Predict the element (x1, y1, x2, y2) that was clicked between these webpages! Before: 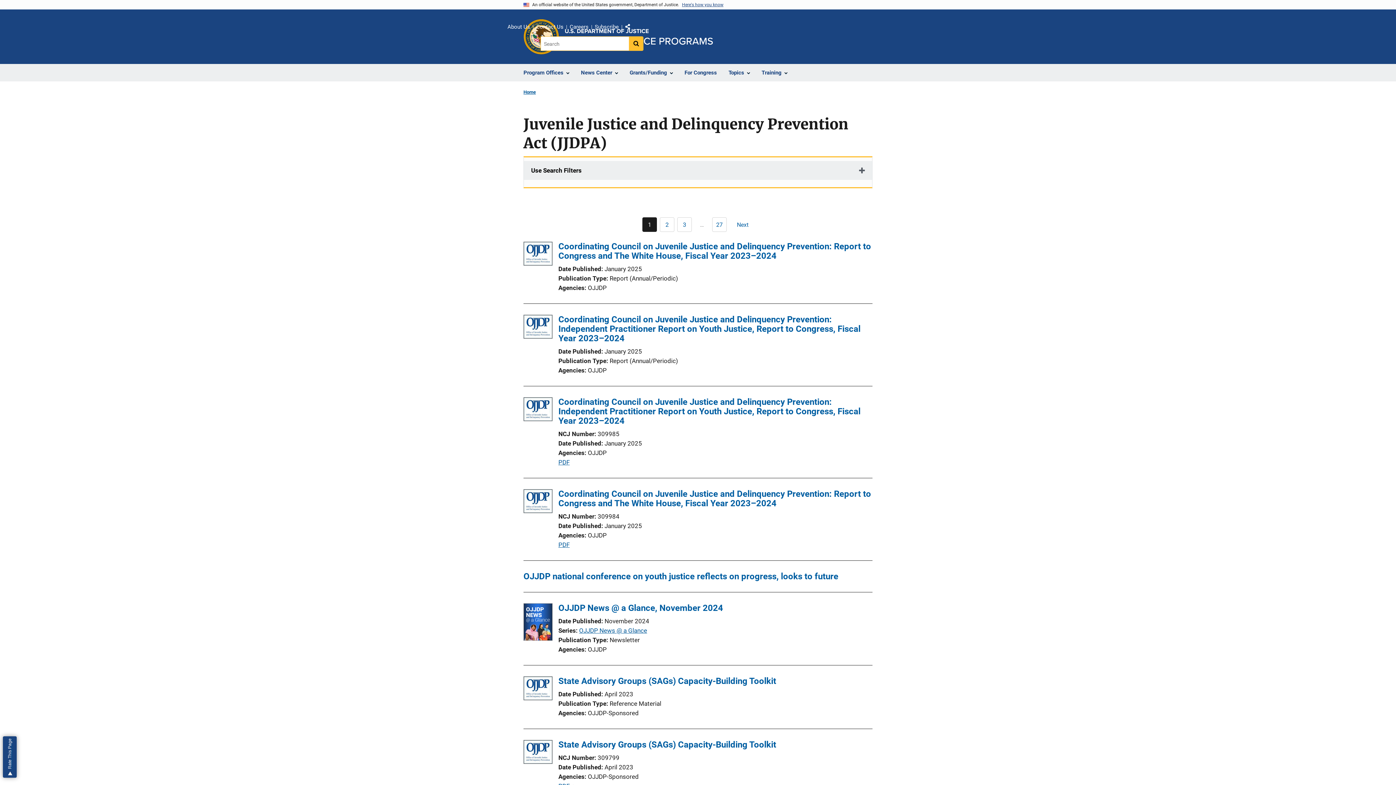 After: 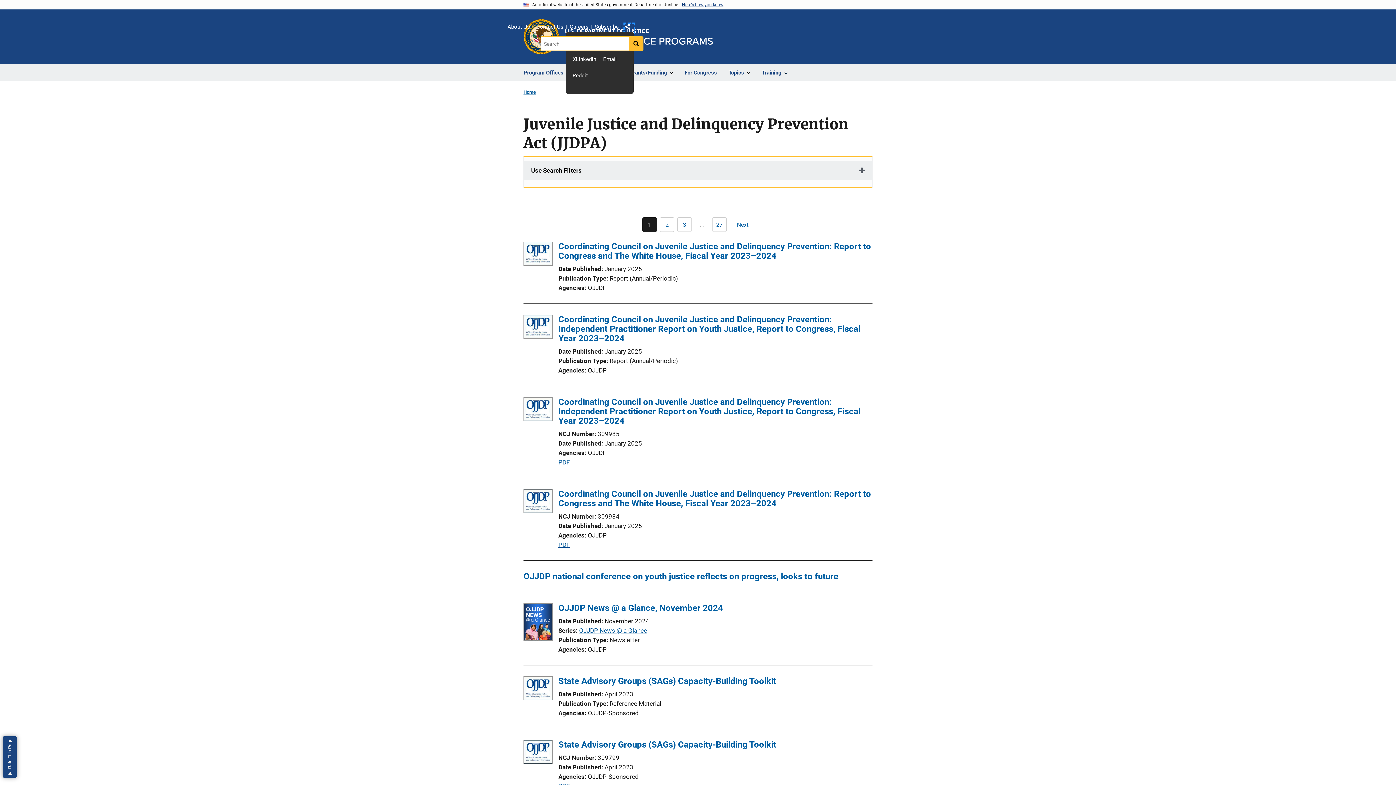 Action: label: Share bbox: (625, 23, 633, 32)